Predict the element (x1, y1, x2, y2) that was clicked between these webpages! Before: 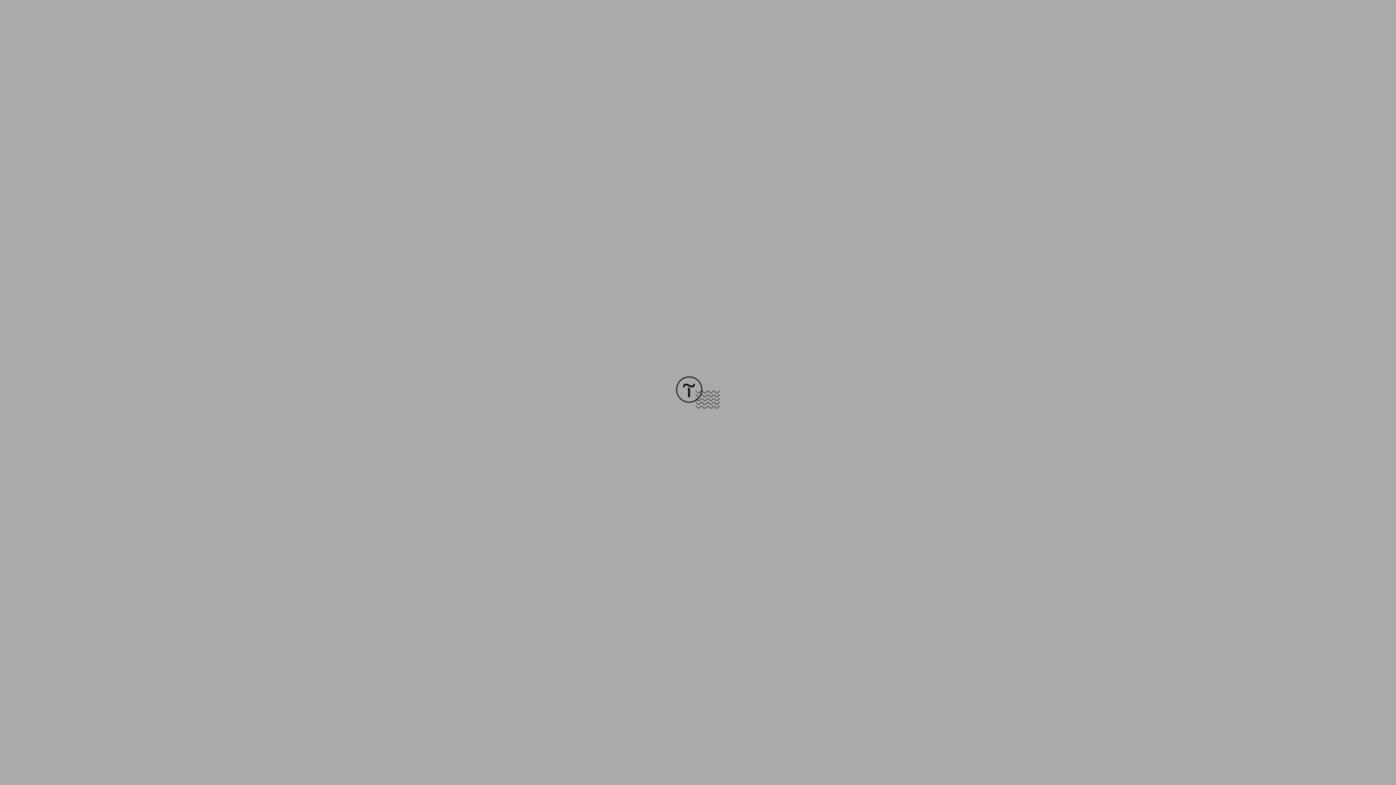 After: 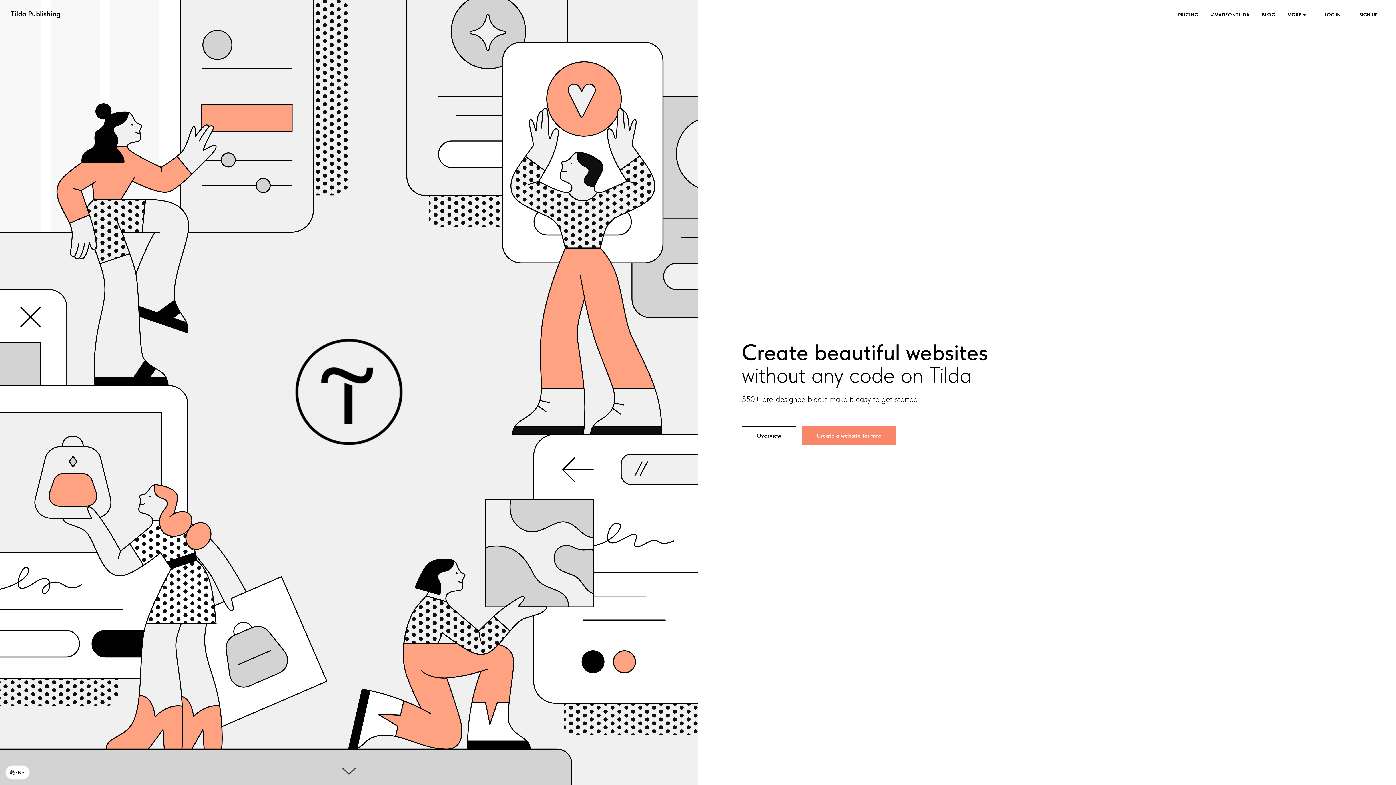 Action: bbox: (676, 403, 720, 409)